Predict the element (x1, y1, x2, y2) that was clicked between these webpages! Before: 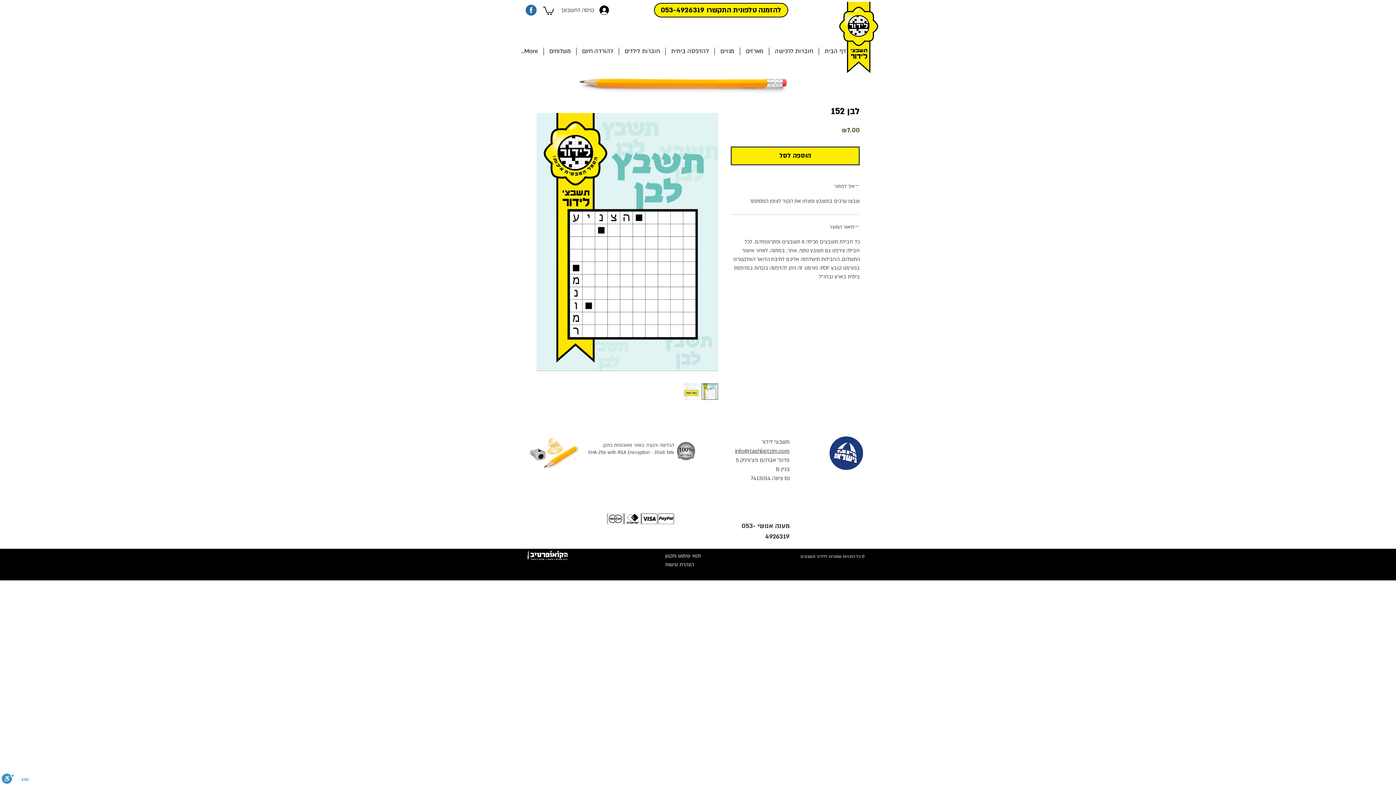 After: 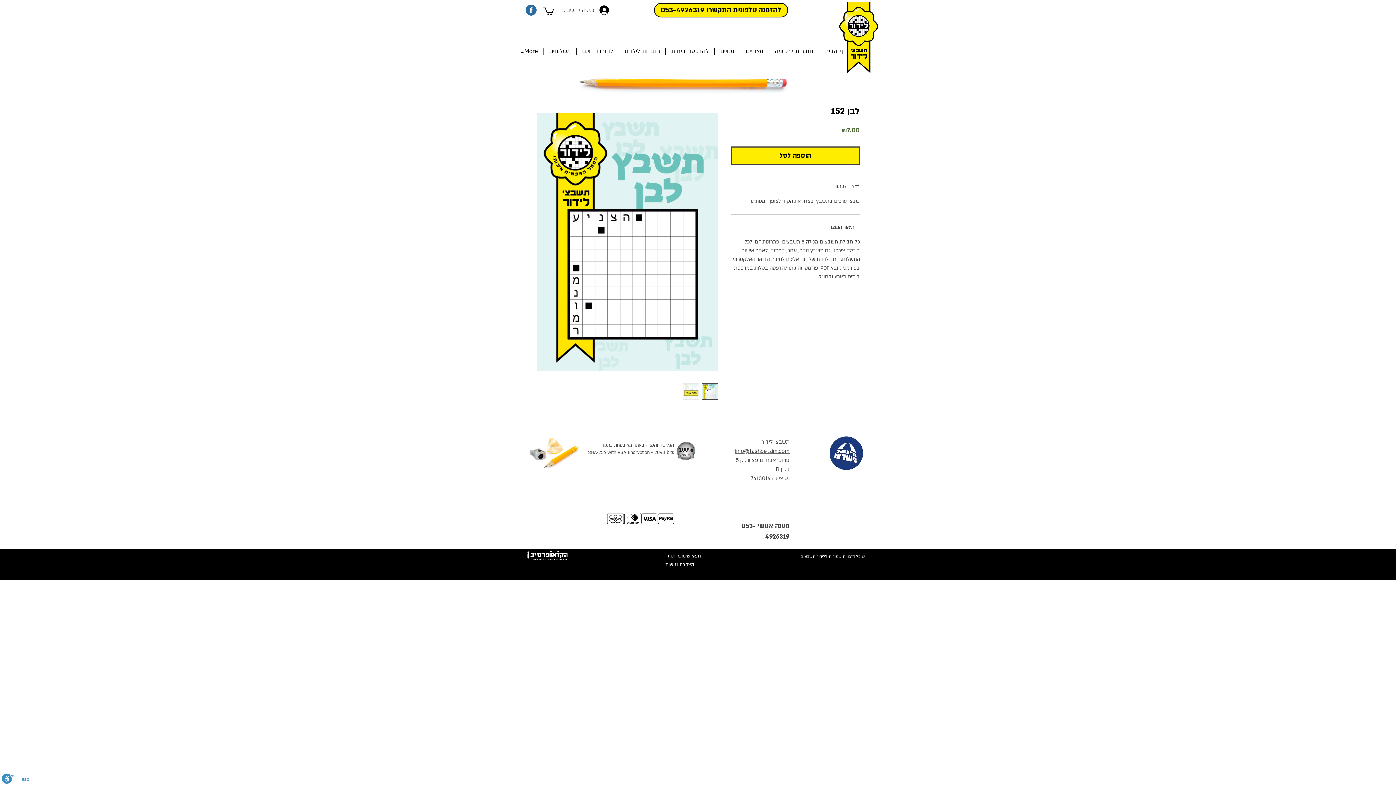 Action: bbox: (525, 4, 536, 15)